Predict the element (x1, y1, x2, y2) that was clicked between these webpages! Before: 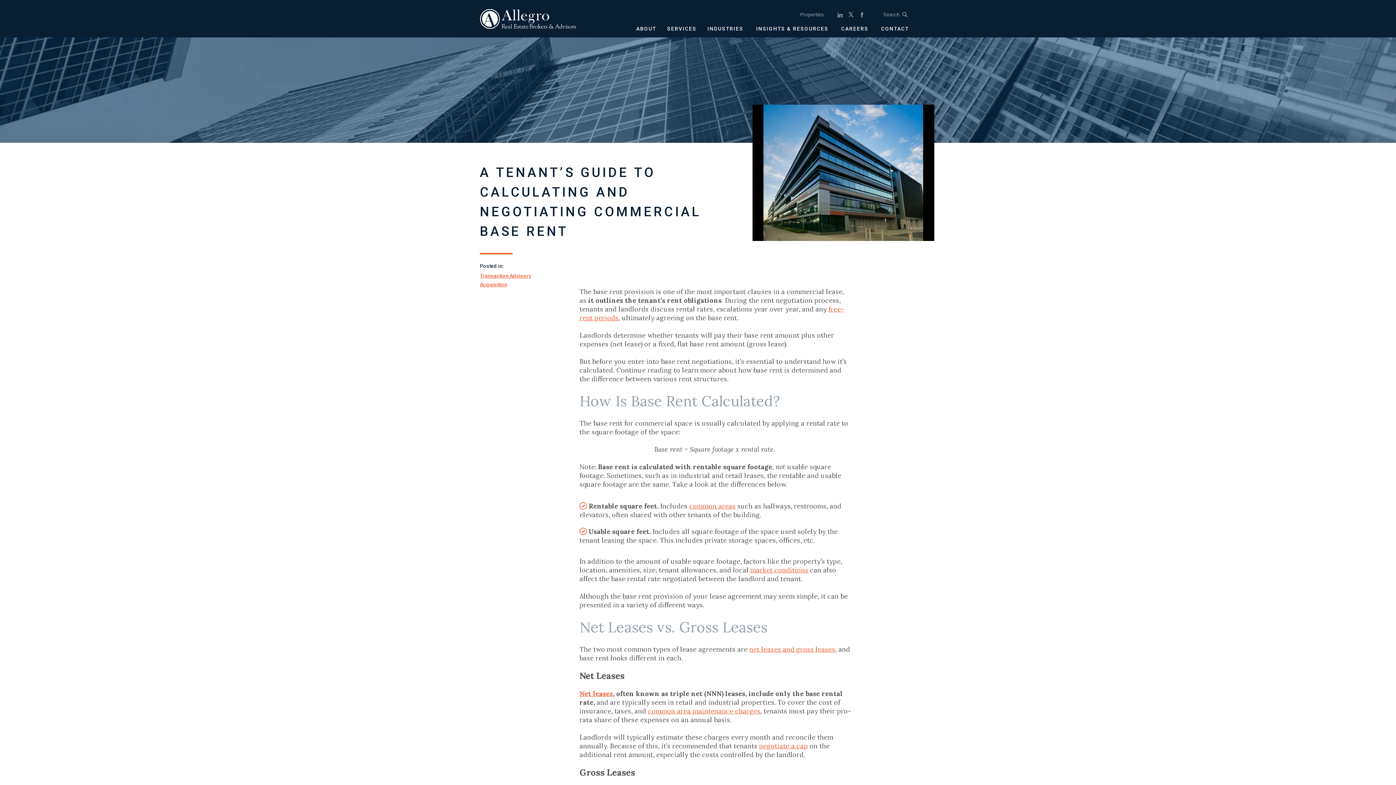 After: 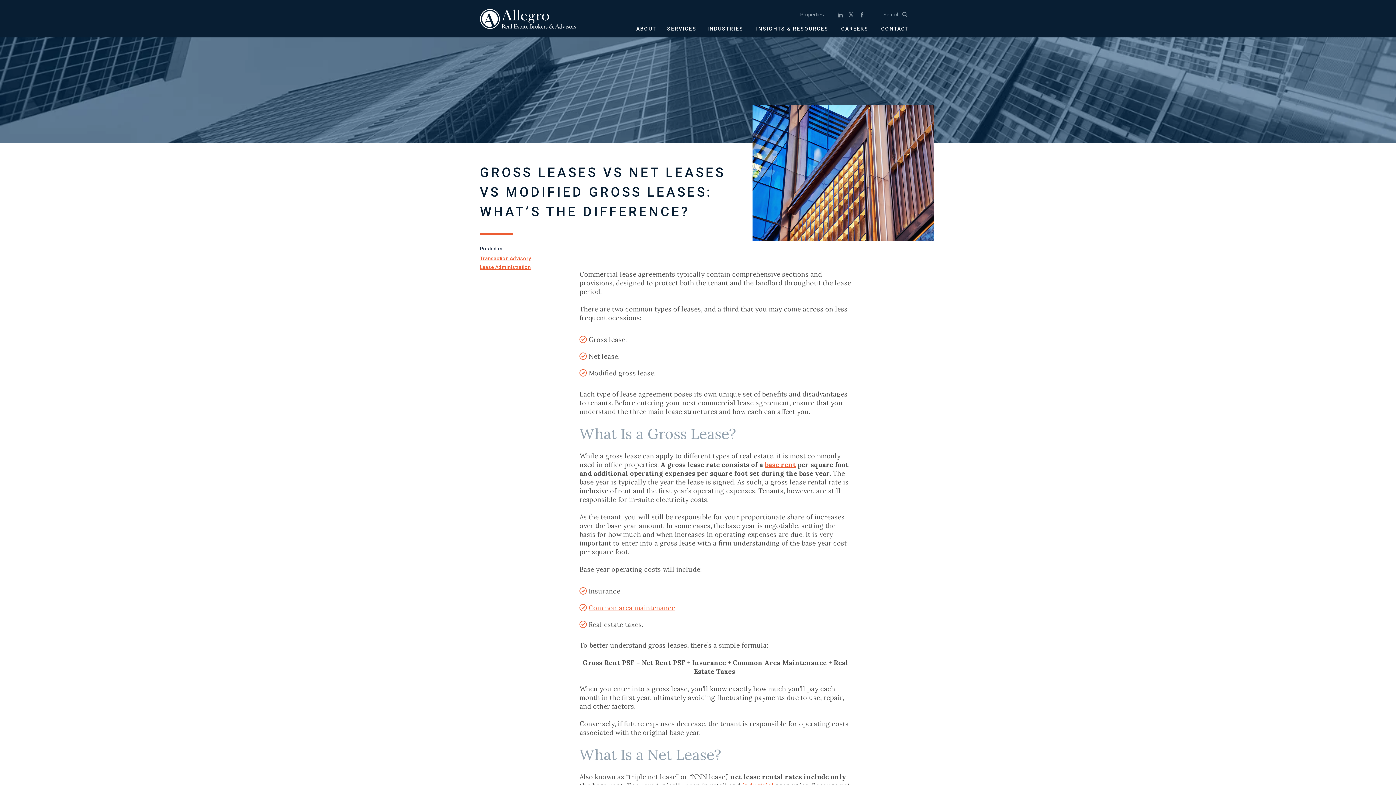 Action: label: Net leases bbox: (579, 689, 613, 698)